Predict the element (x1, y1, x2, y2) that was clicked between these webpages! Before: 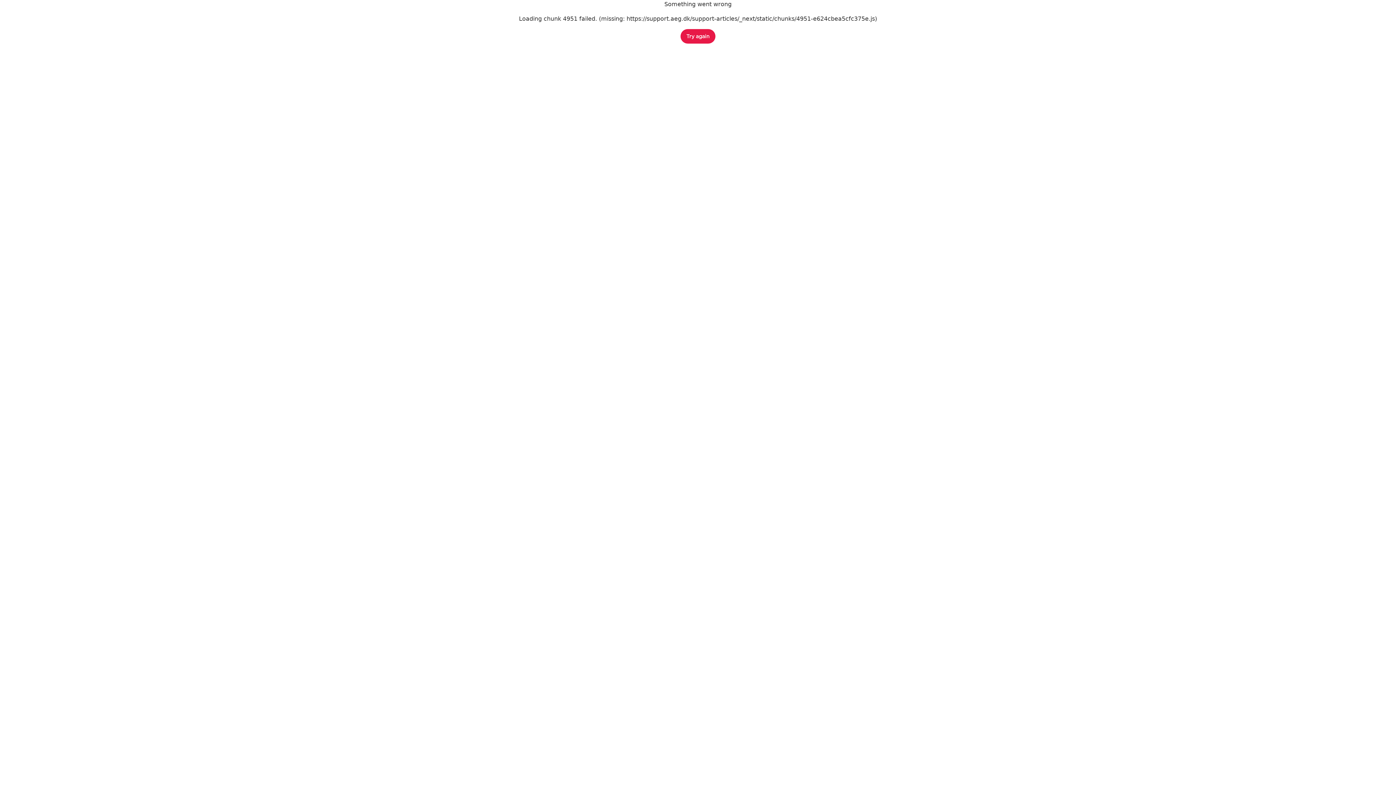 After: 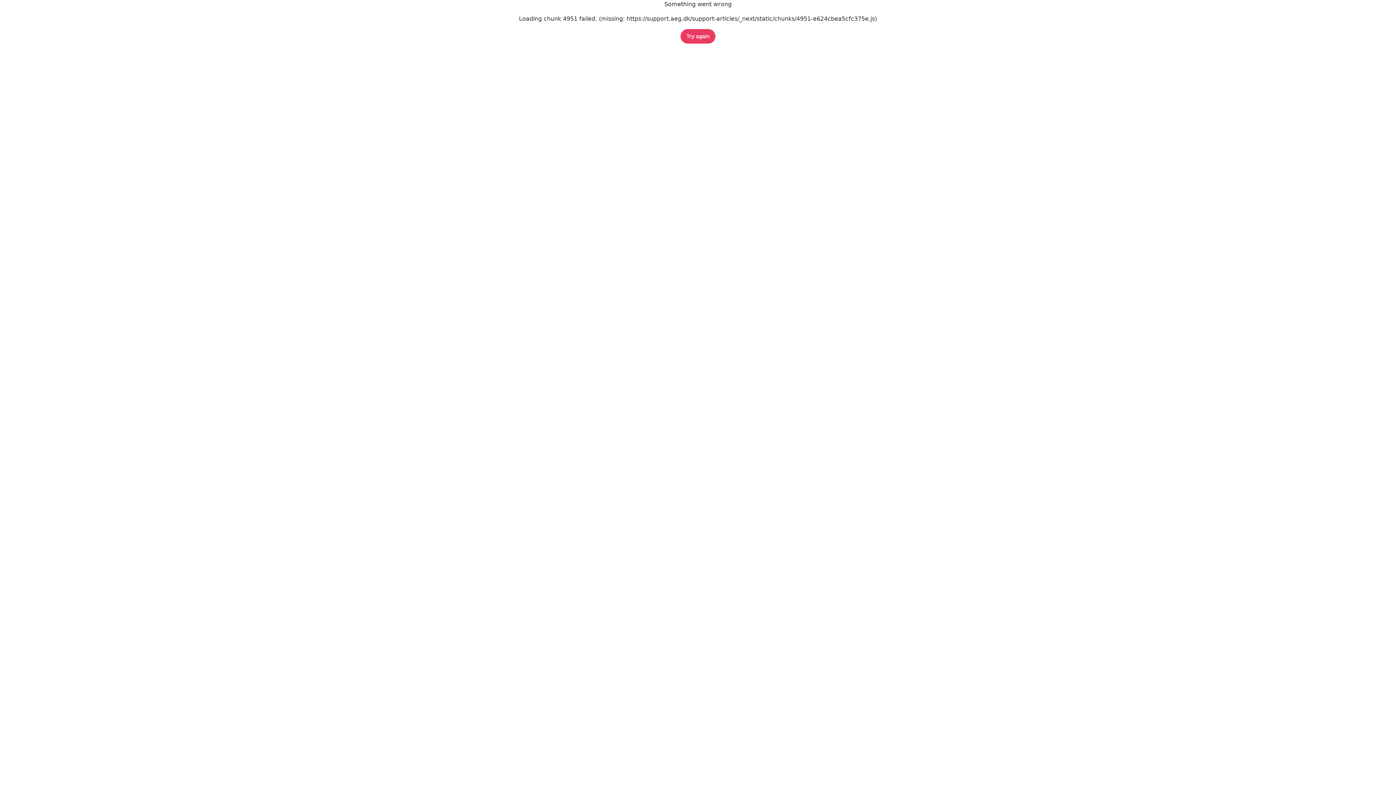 Action: label: Try again bbox: (680, 29, 715, 43)